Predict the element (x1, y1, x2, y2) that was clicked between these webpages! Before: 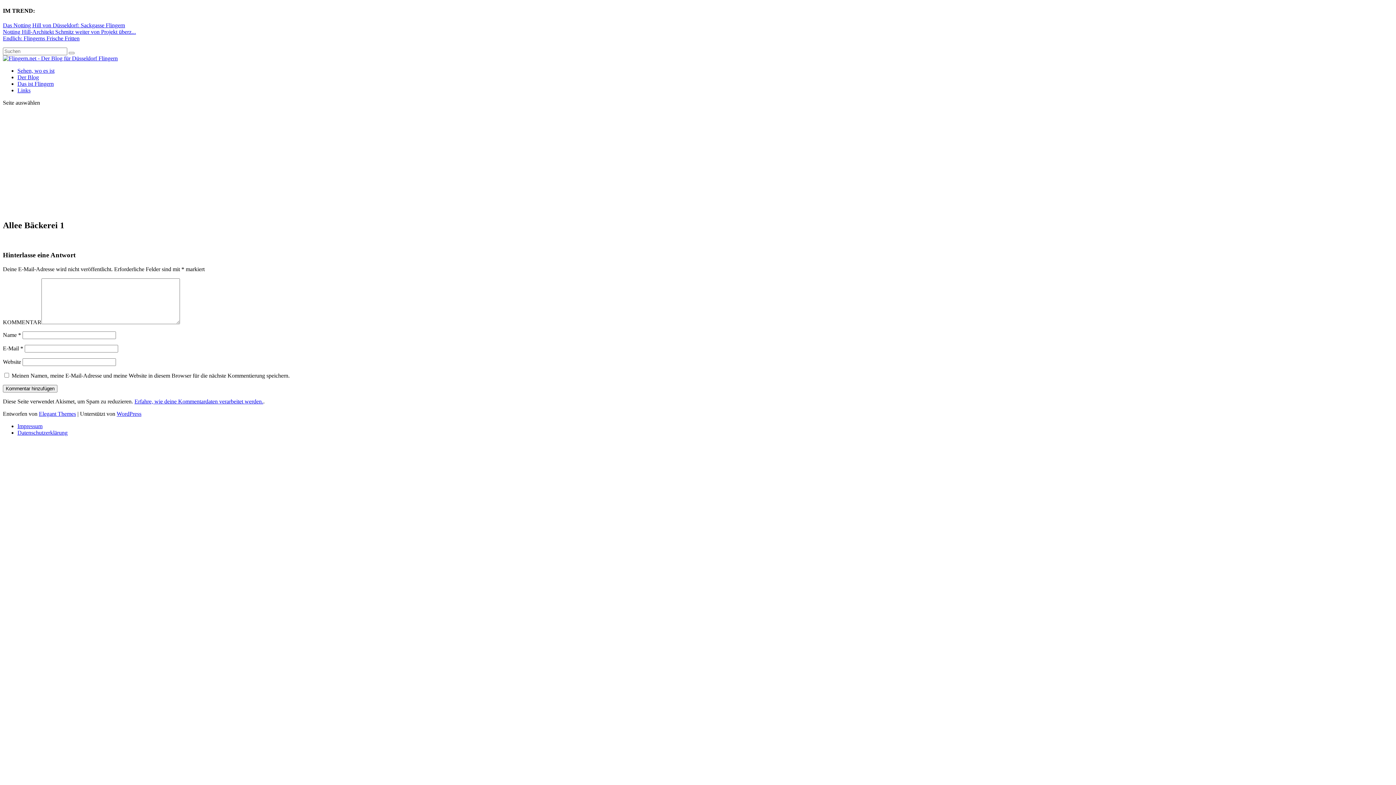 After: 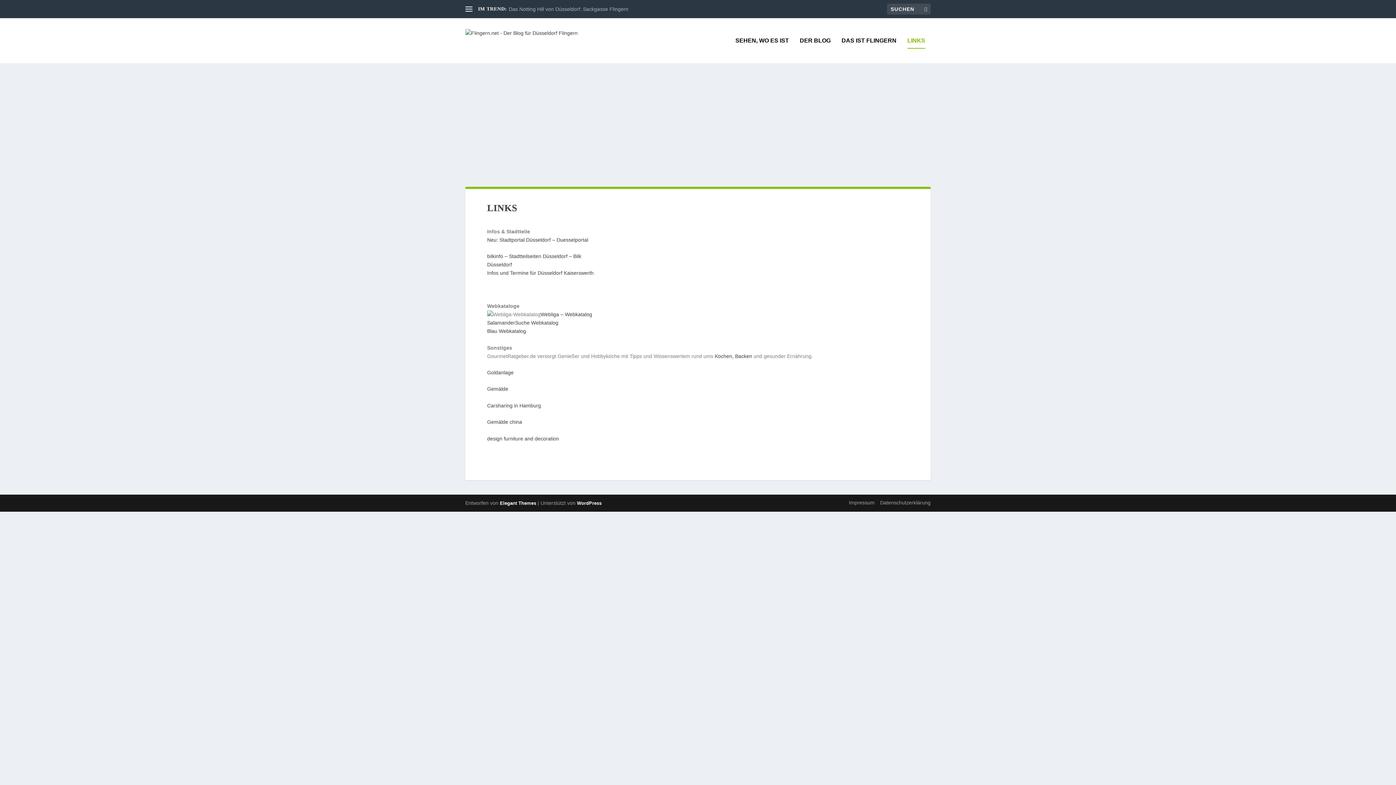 Action: label: Links bbox: (17, 87, 30, 93)